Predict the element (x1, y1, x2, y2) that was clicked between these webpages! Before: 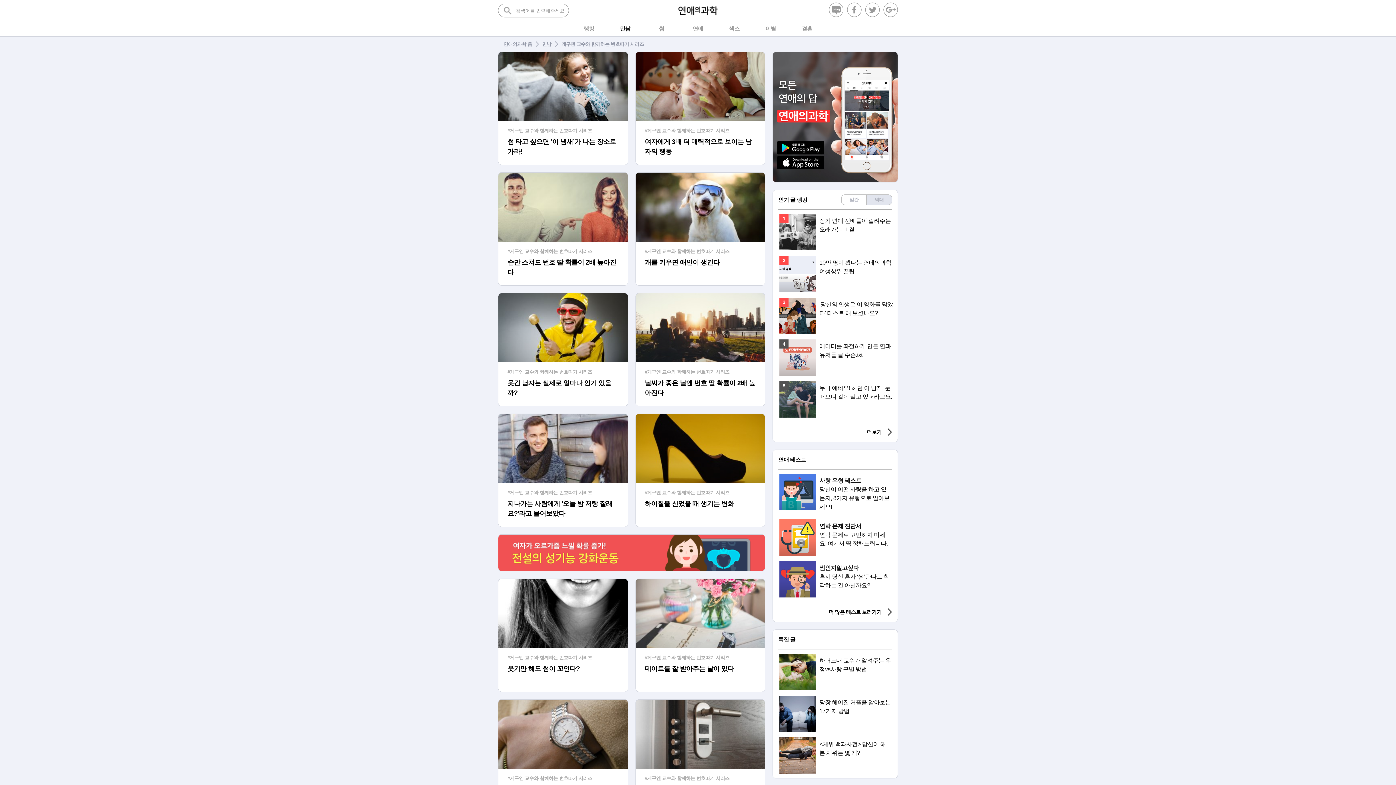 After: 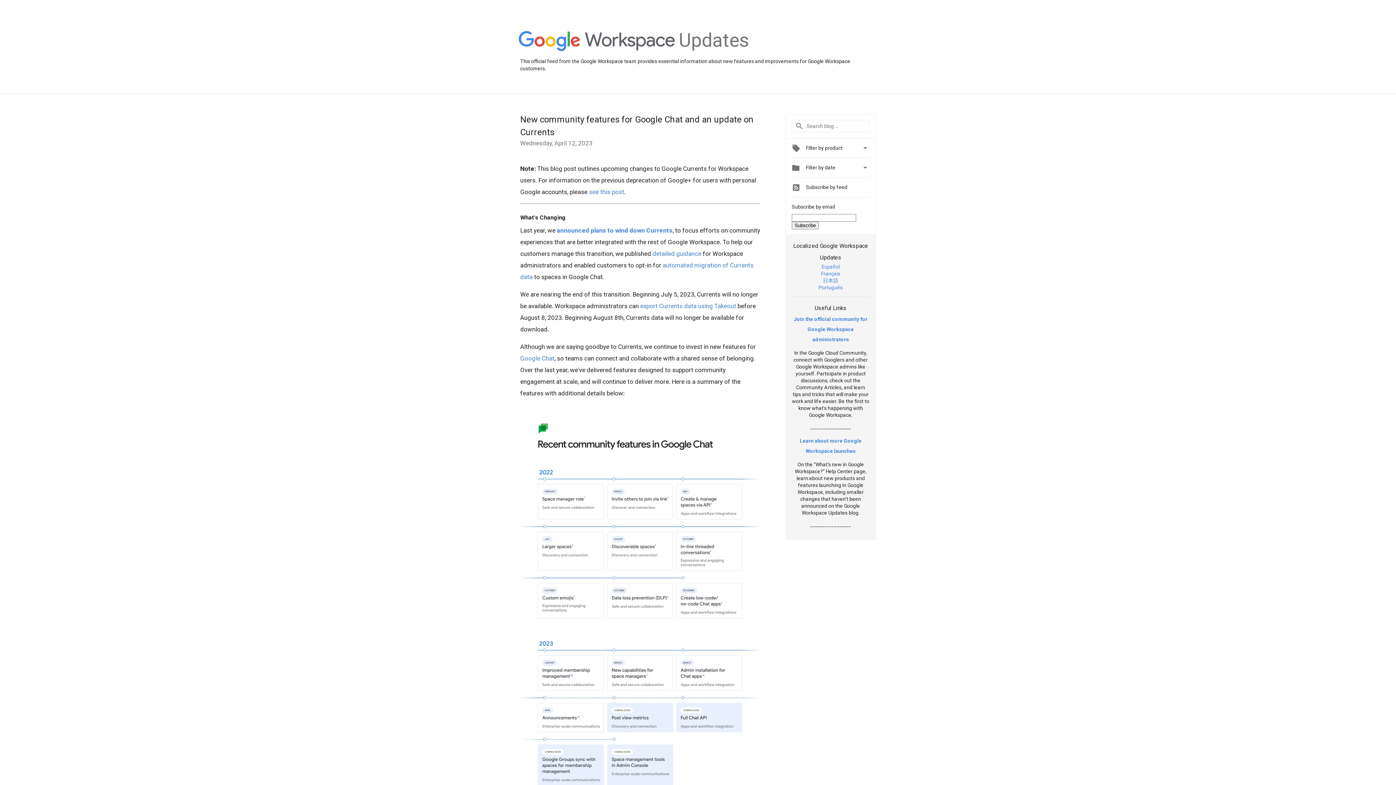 Action: bbox: (880, 2, 898, 18)